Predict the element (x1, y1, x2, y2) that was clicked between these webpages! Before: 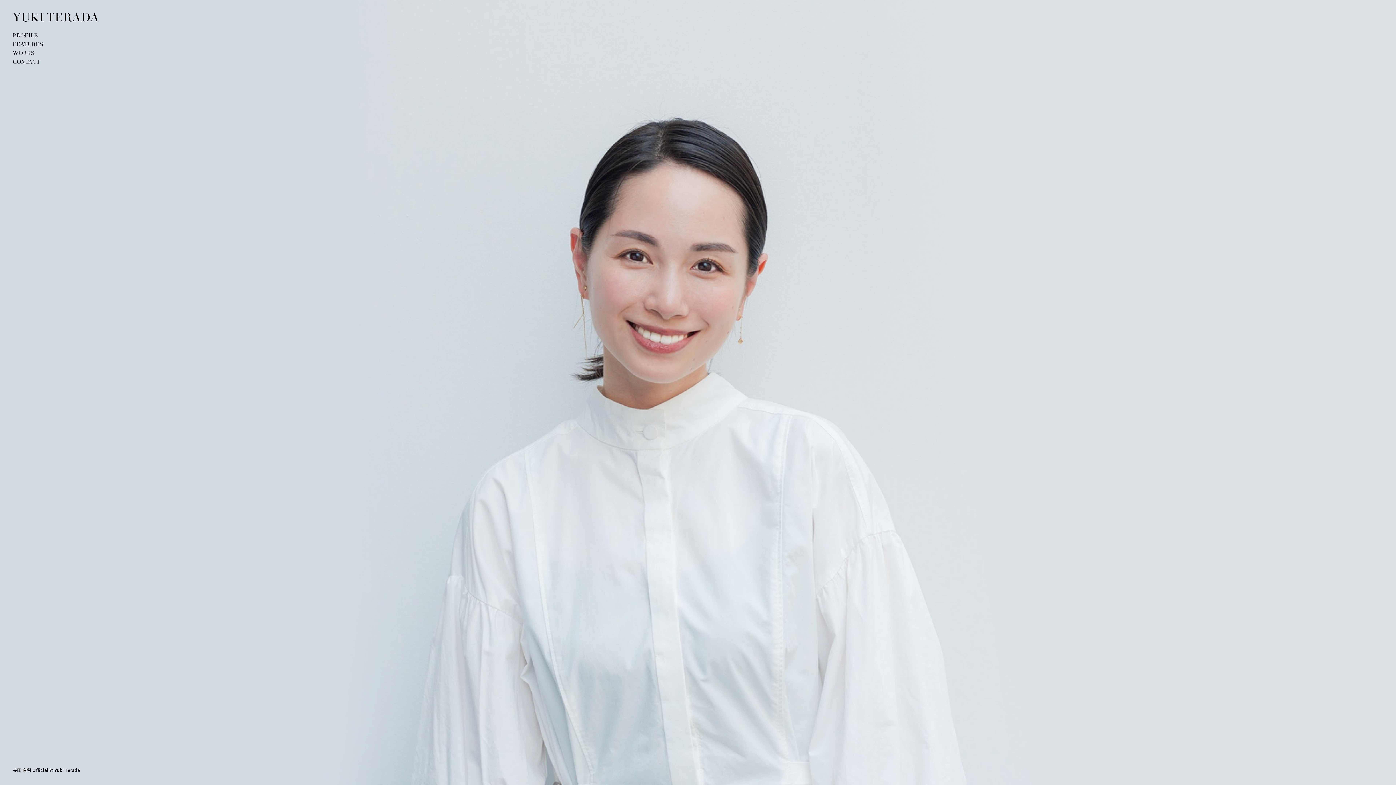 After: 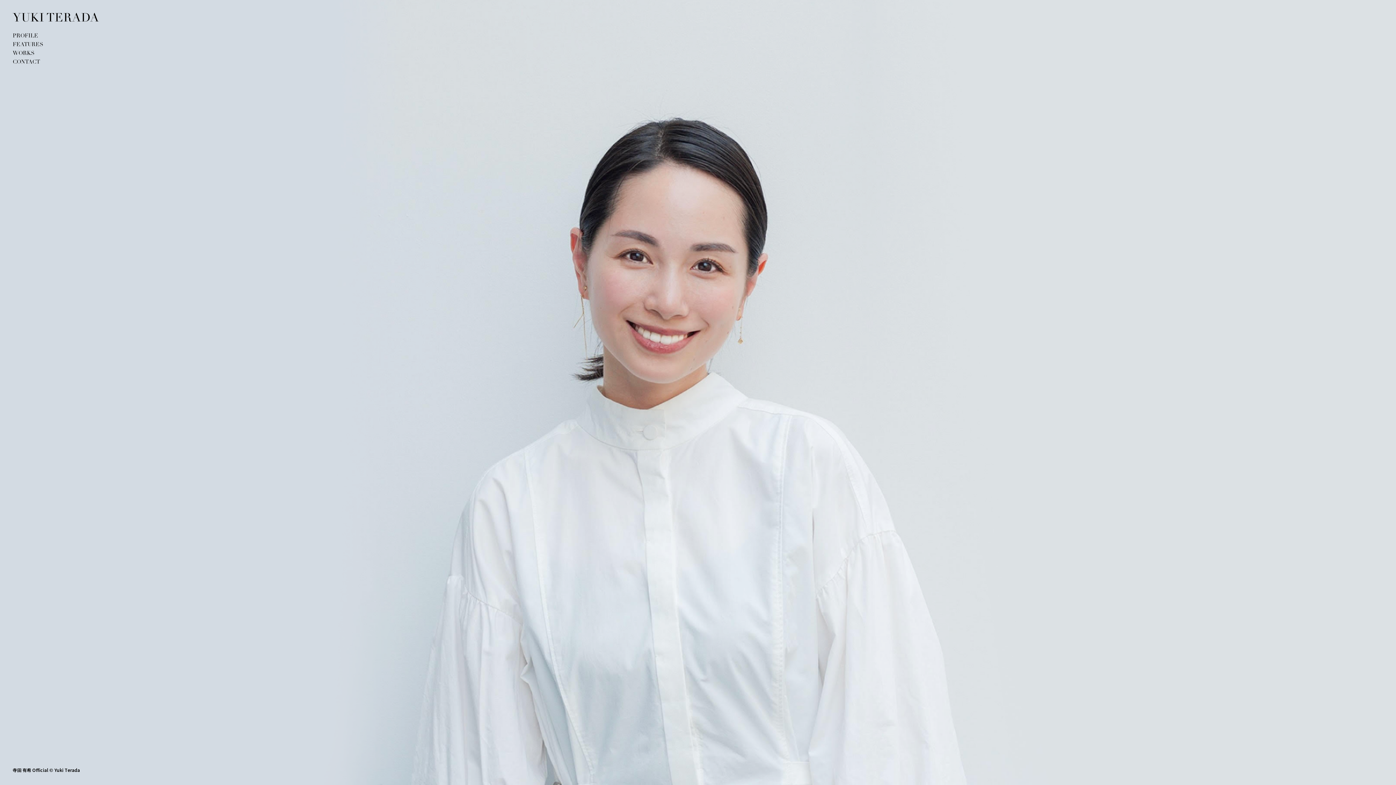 Action: label: 寺田 有希 Official  bbox: (12, 767, 49, 773)